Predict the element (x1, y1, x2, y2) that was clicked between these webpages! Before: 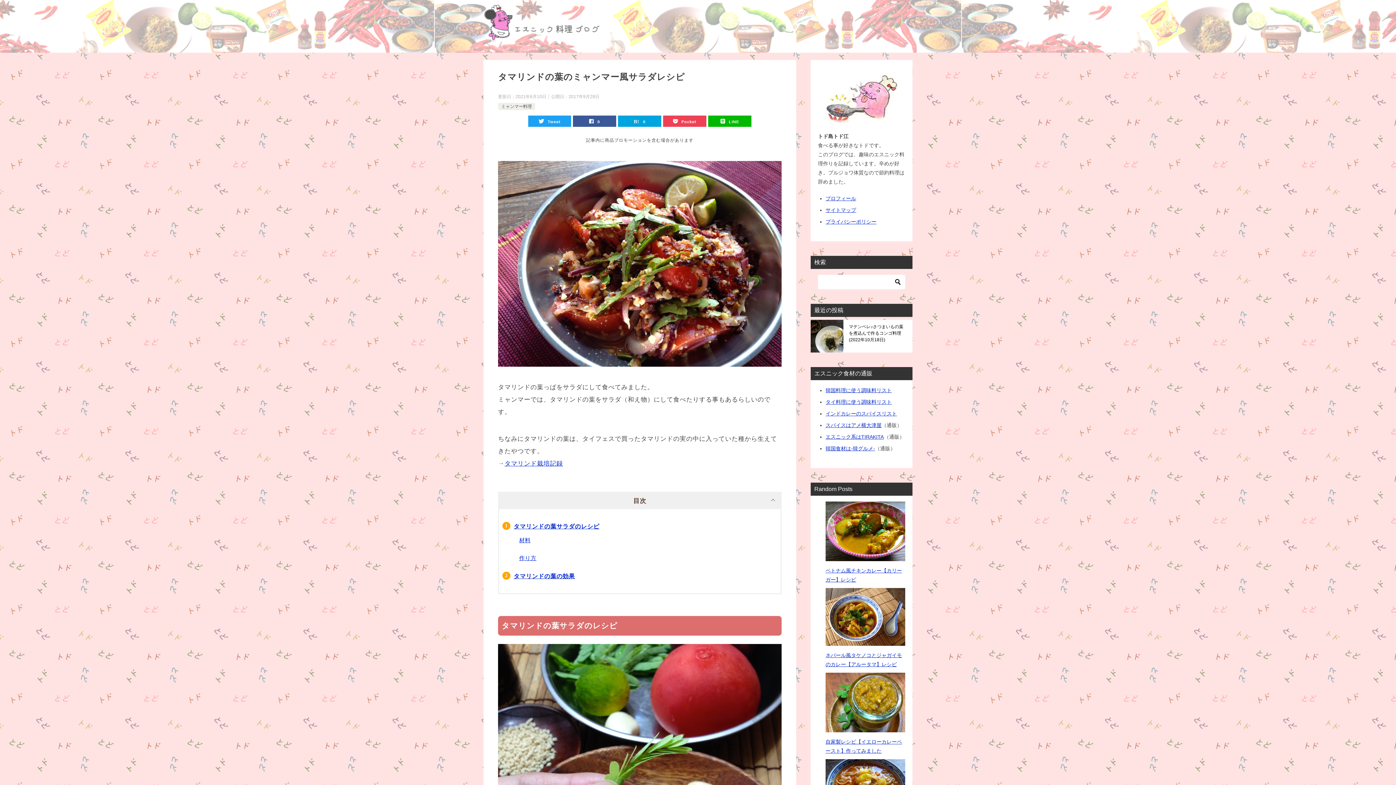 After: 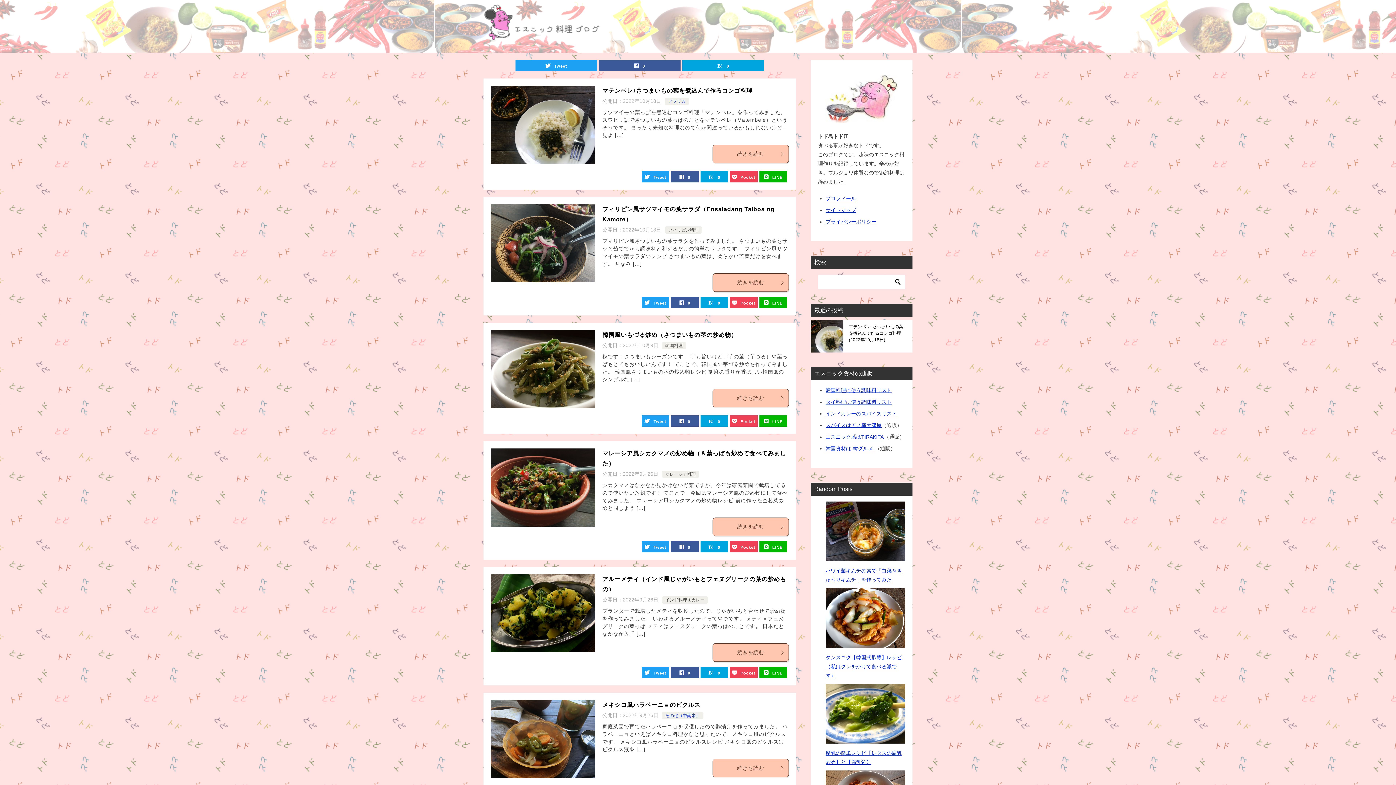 Action: bbox: (483, 26, 602, 38)